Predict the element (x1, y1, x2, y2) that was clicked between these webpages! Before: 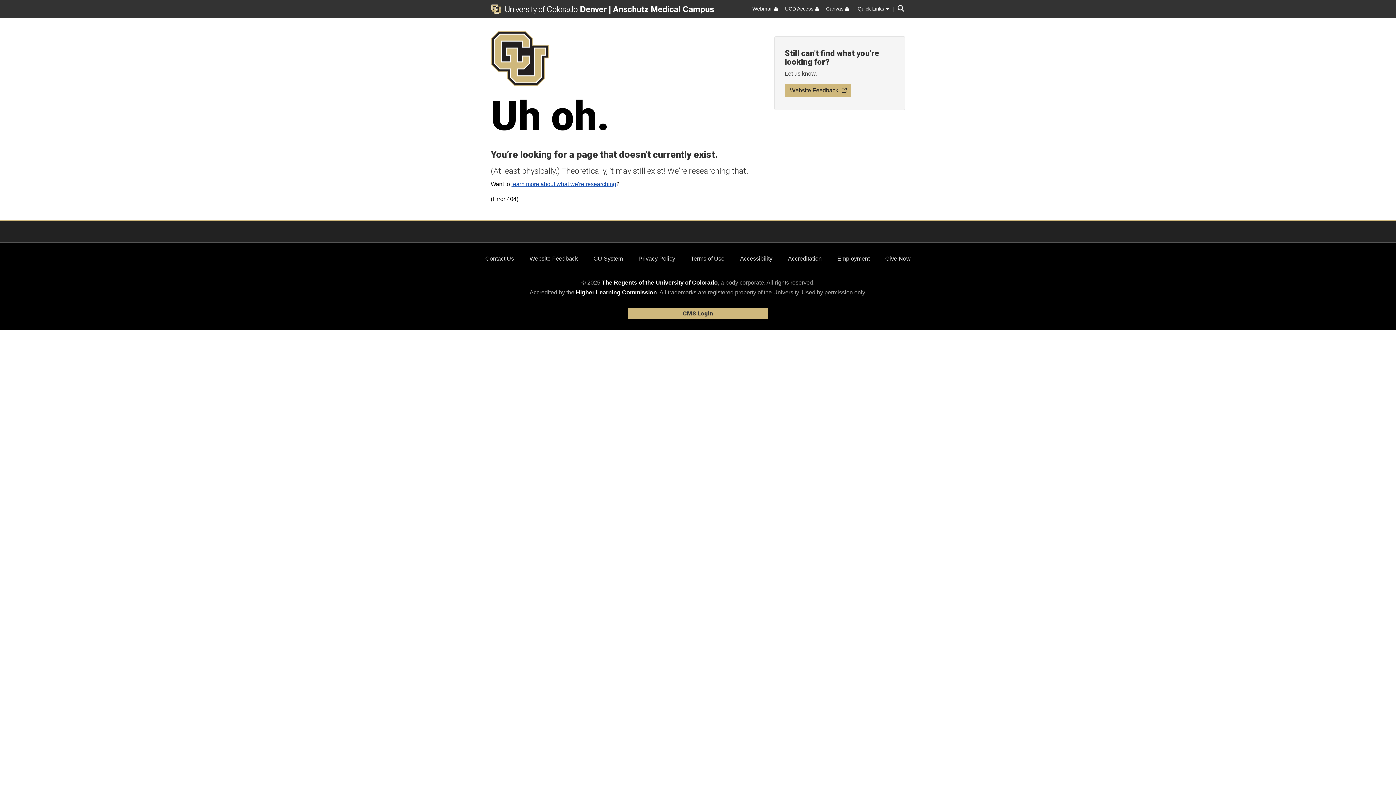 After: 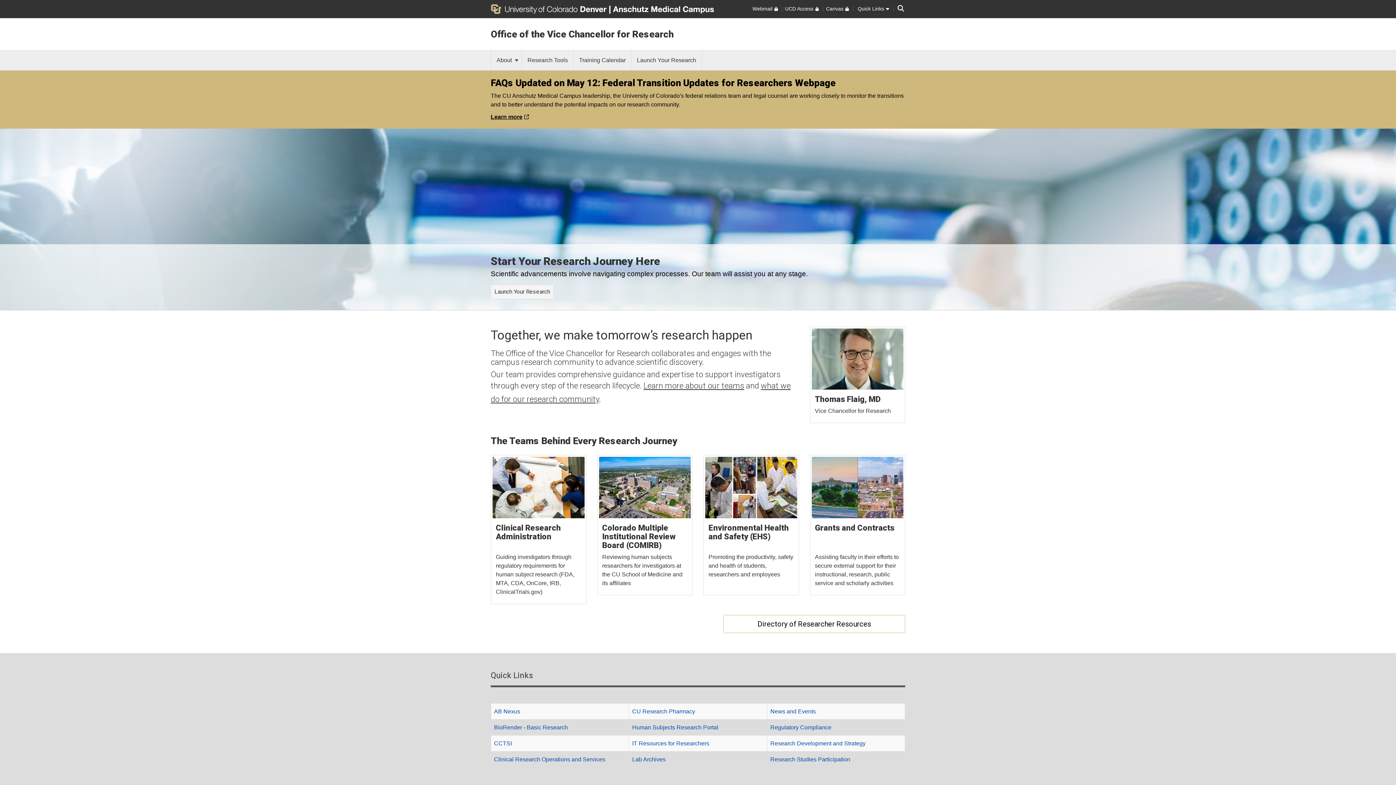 Action: bbox: (511, 181, 616, 187) label: learn more about what we're researching